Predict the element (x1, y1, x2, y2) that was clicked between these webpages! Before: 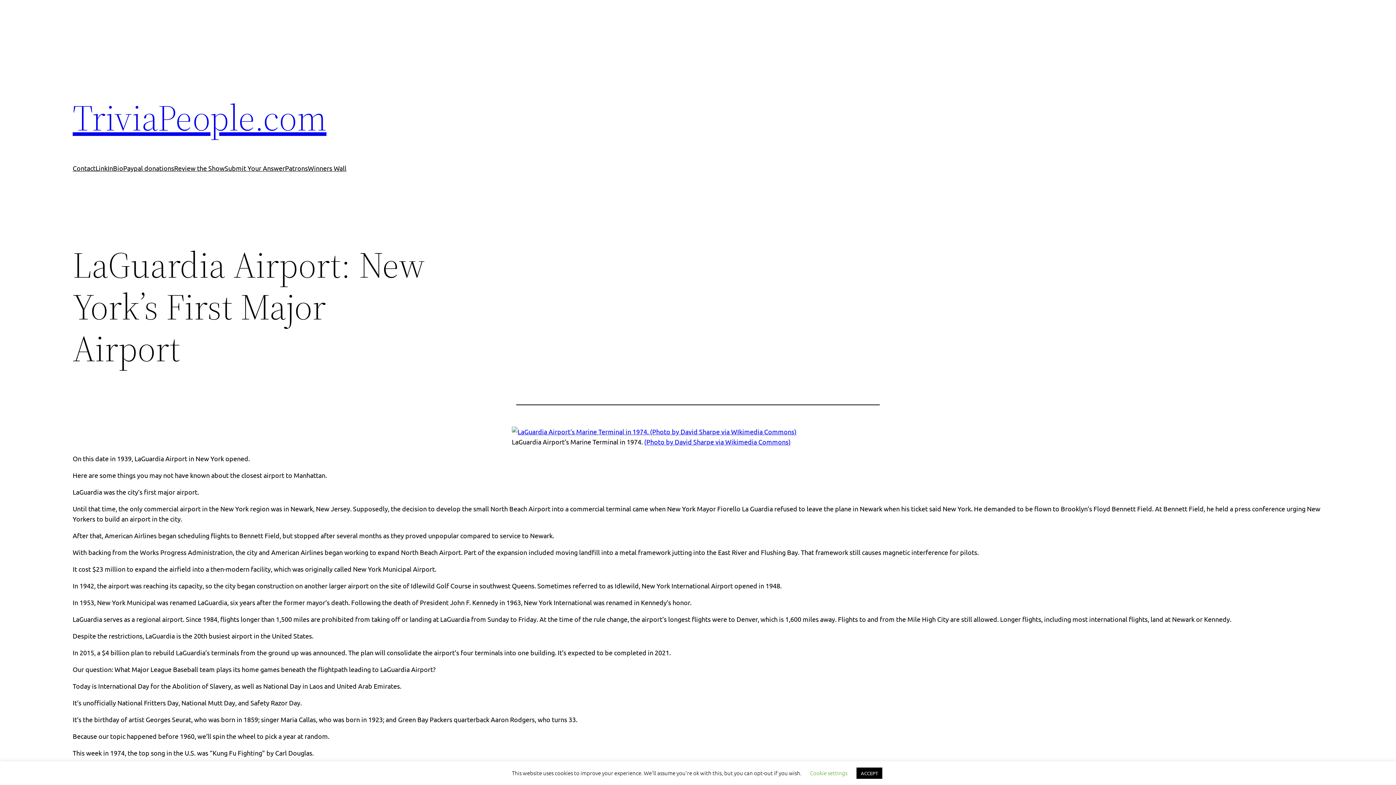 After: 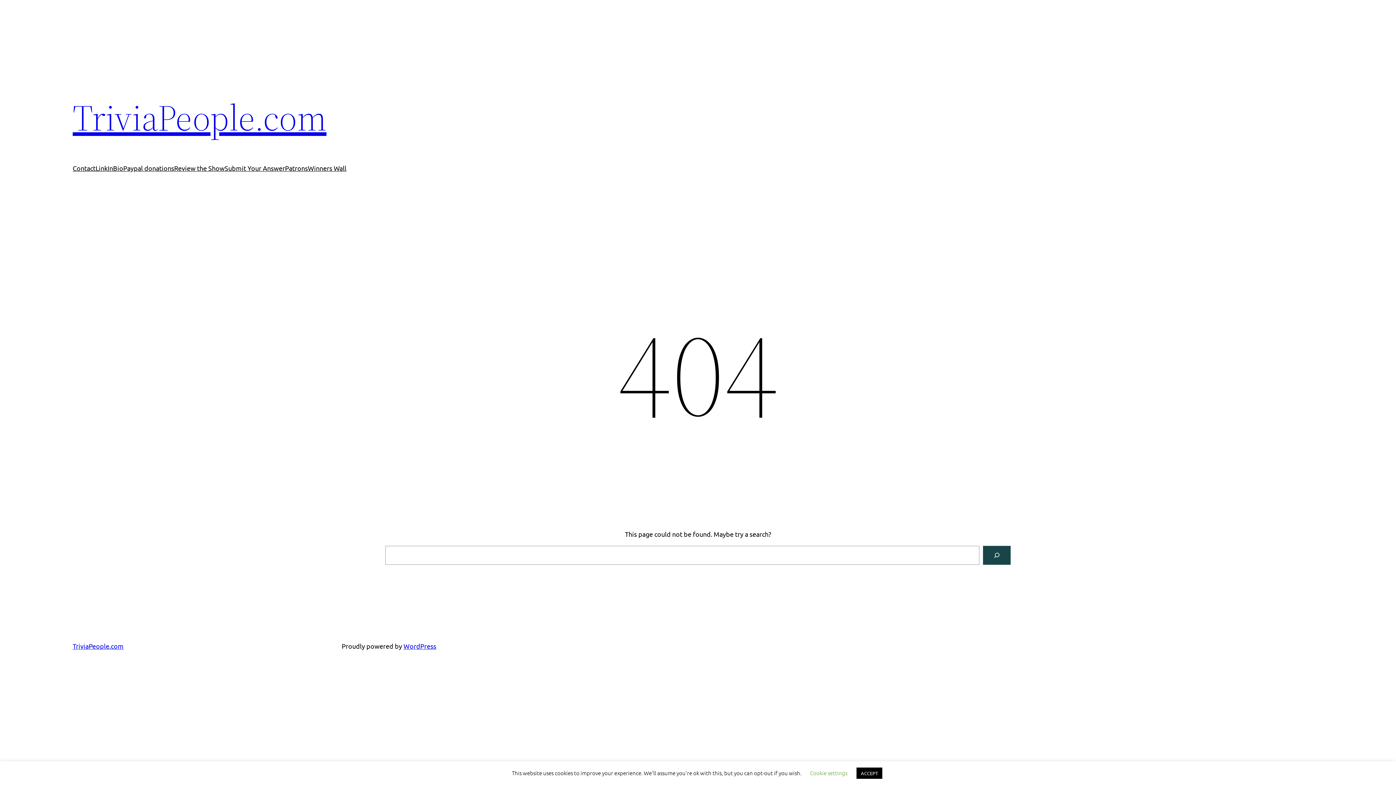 Action: bbox: (512, 428, 796, 435)